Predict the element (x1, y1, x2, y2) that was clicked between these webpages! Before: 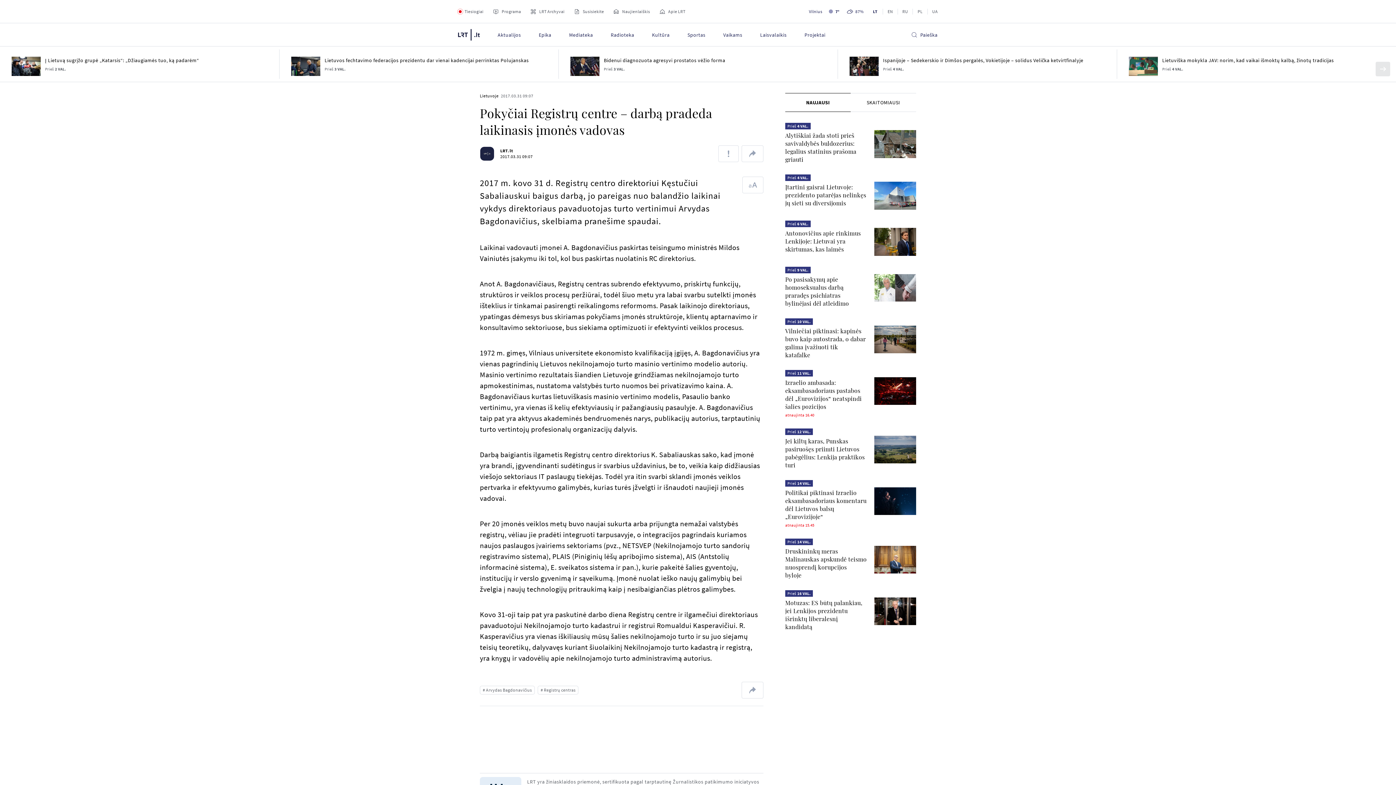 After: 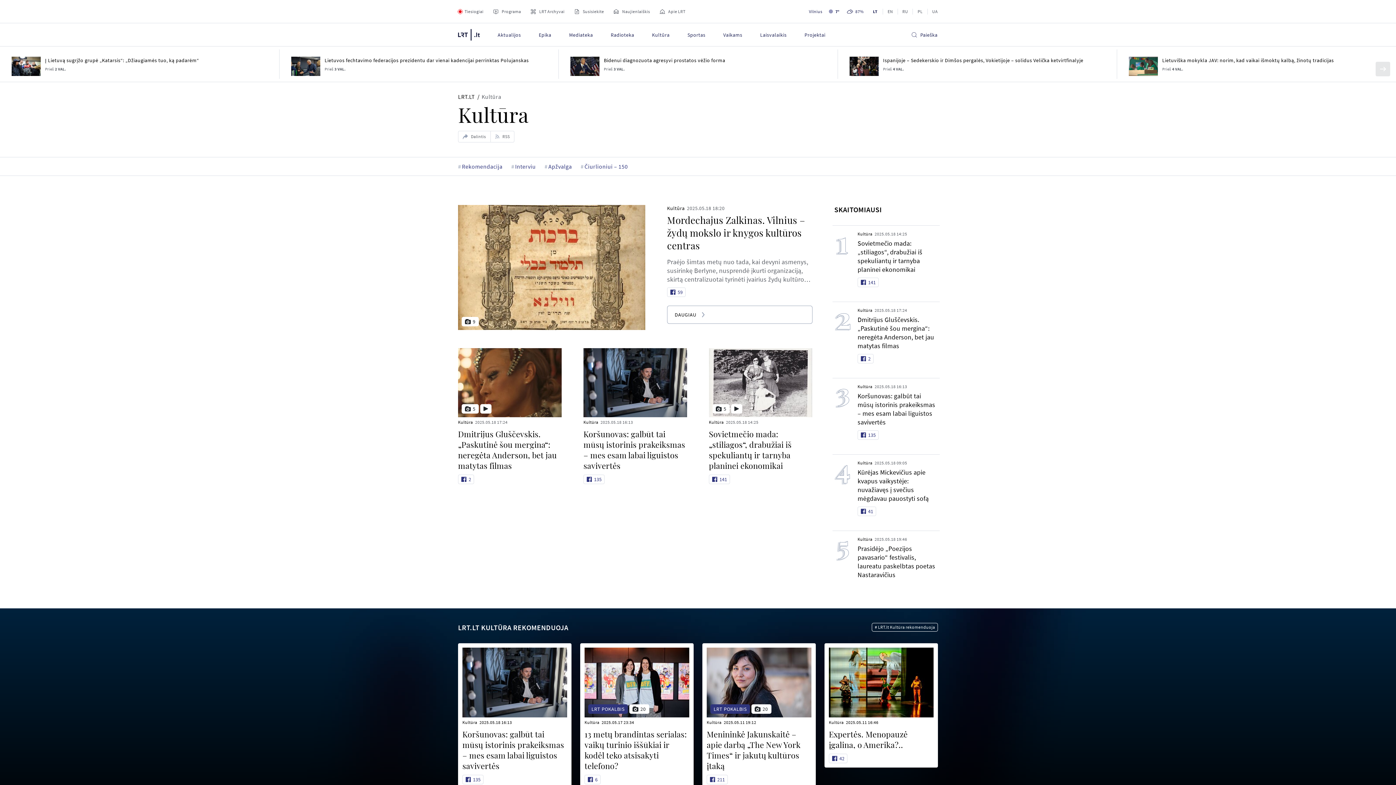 Action: bbox: (643, 23, 678, 46) label: Kultūra